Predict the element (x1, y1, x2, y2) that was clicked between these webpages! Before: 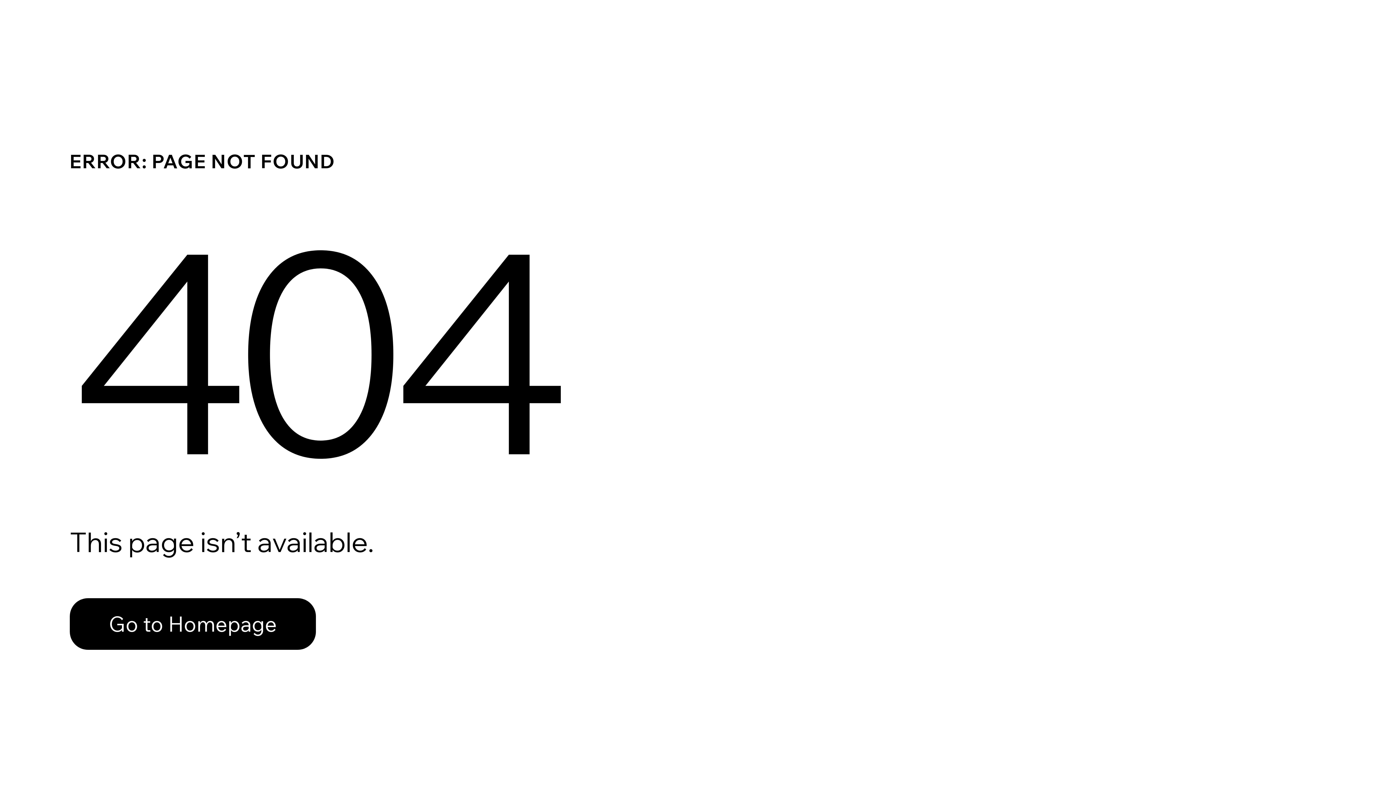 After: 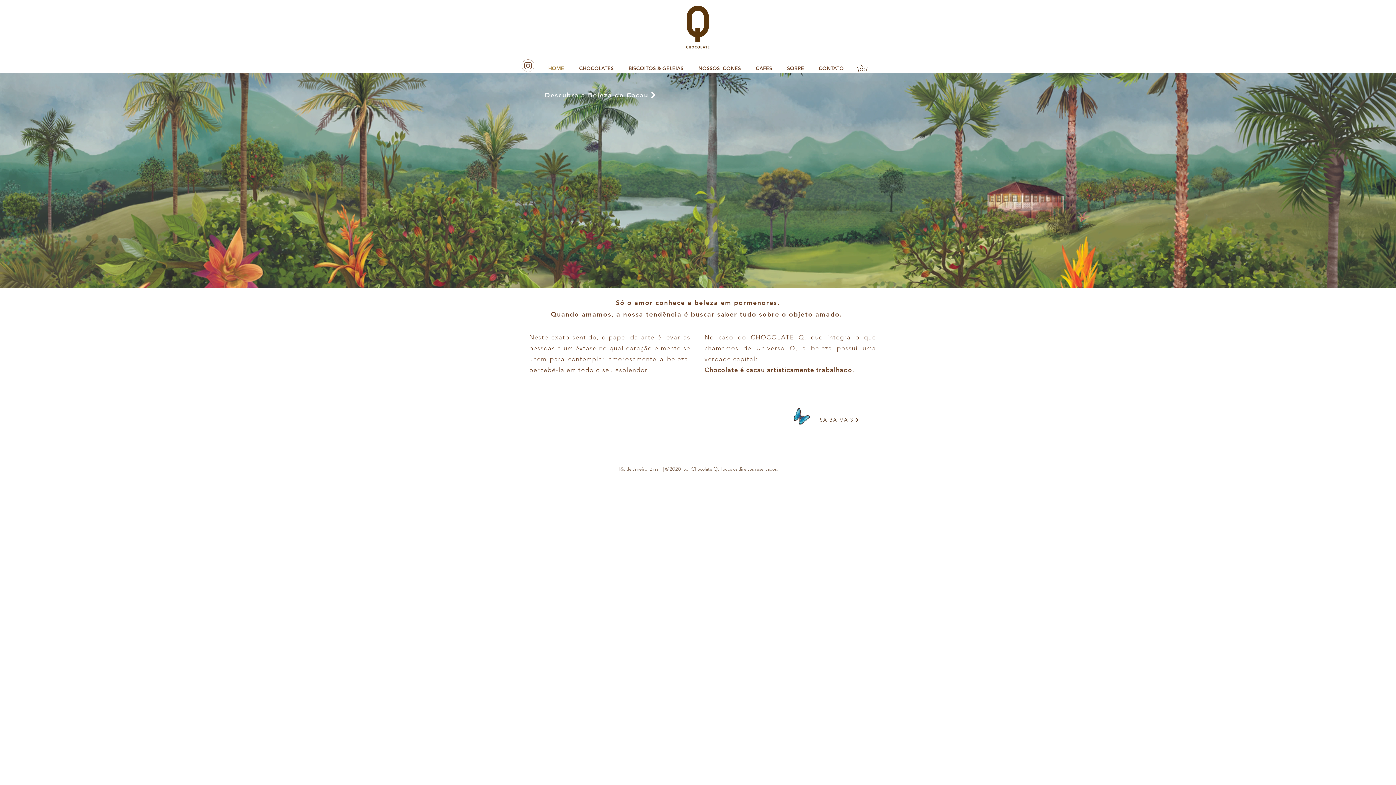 Action: bbox: (69, 582, 768, 659) label: Go to Homepage